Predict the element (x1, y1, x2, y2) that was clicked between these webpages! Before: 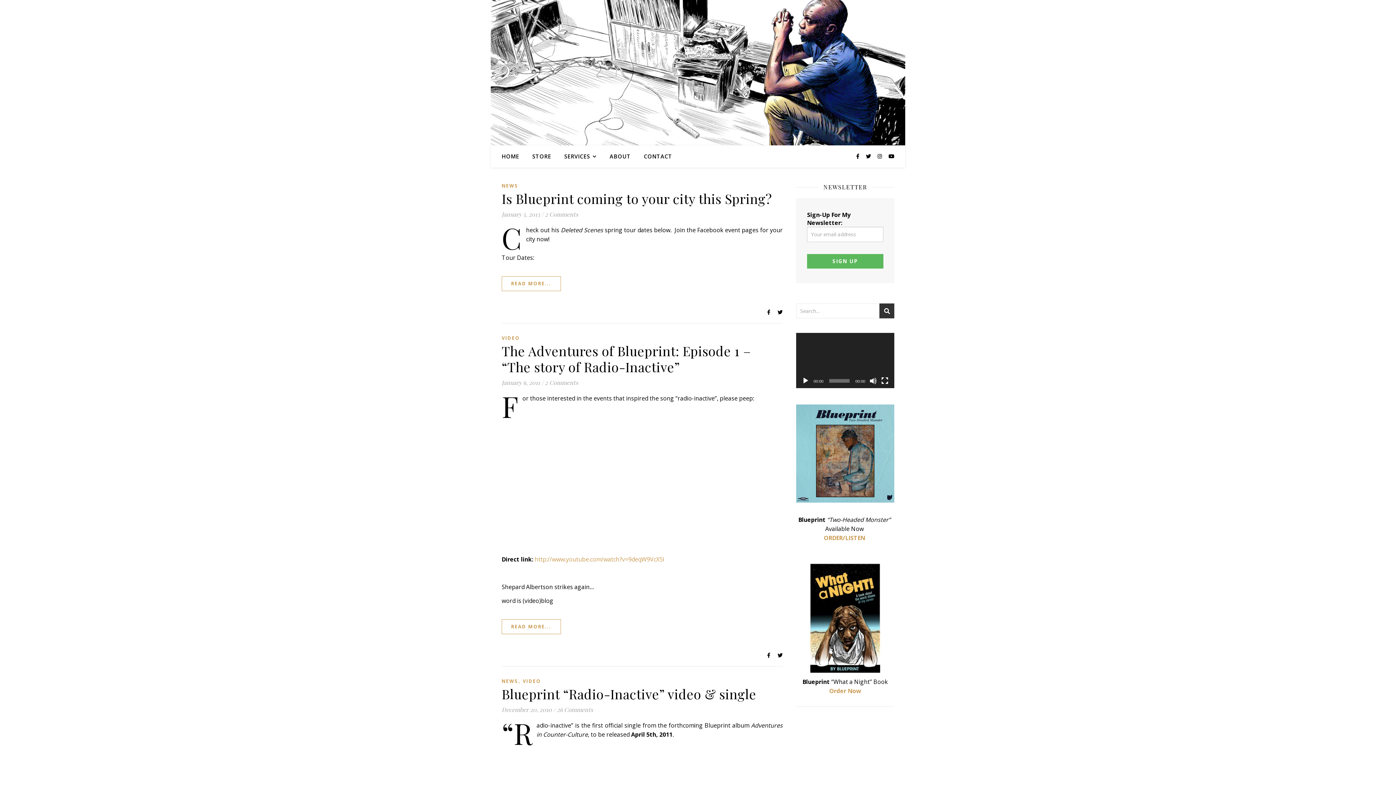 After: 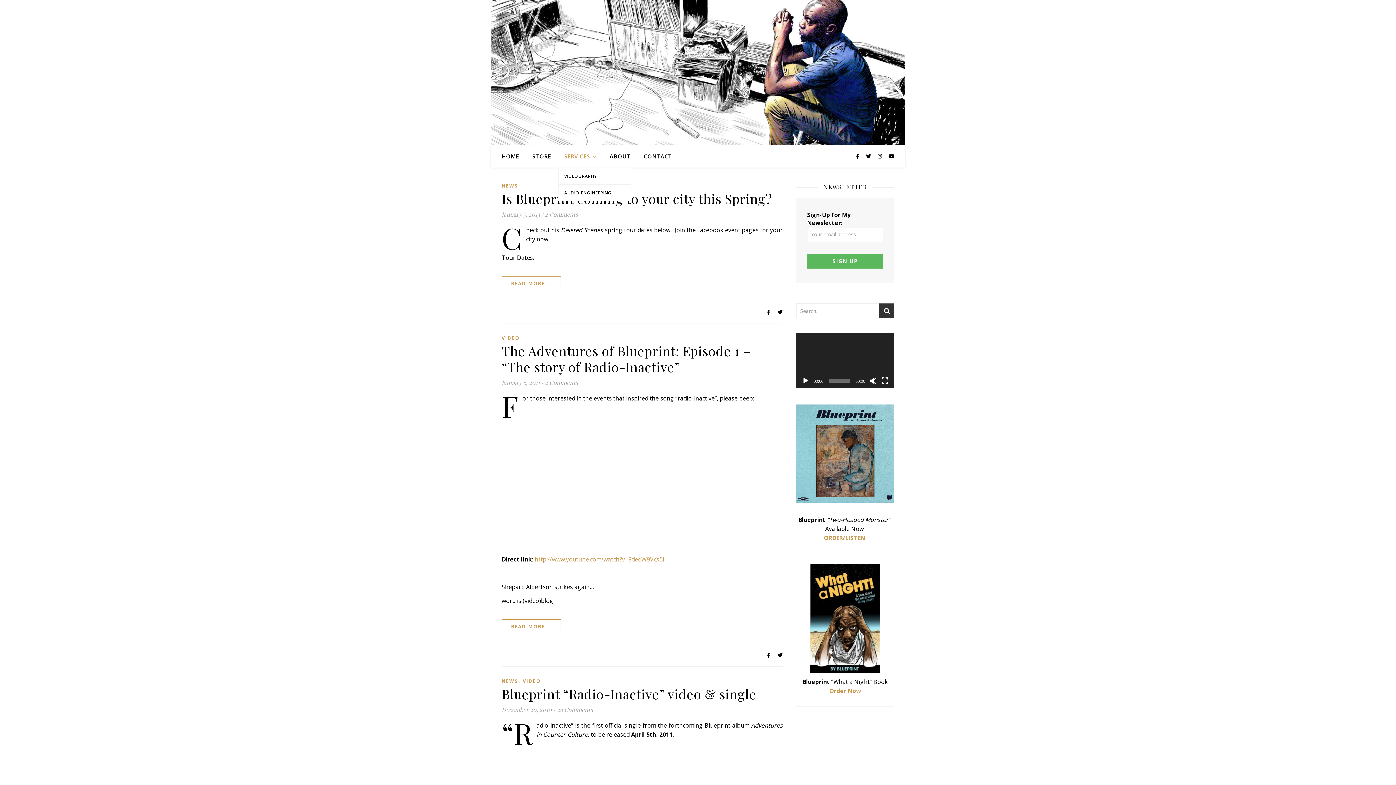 Action: bbox: (558, 145, 602, 167) label: SERVICES